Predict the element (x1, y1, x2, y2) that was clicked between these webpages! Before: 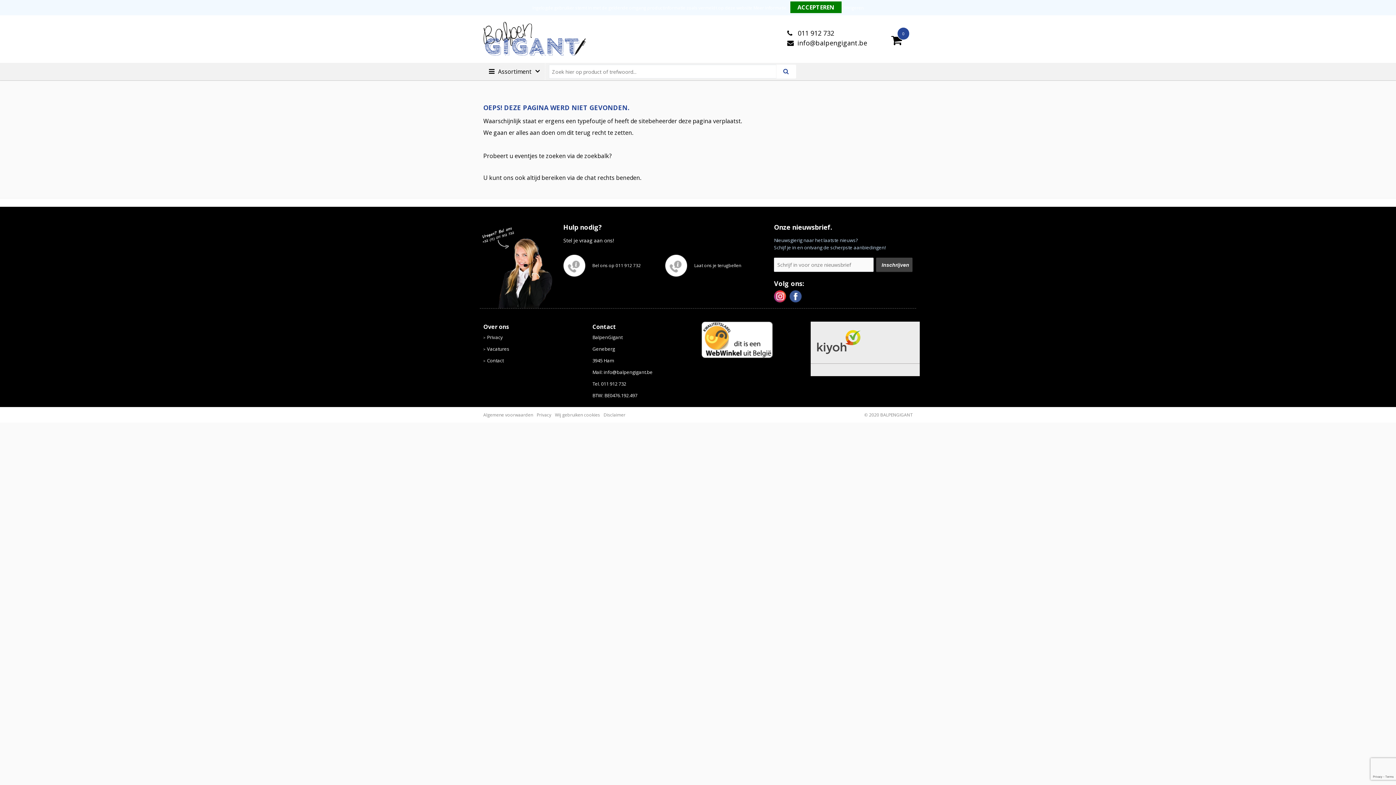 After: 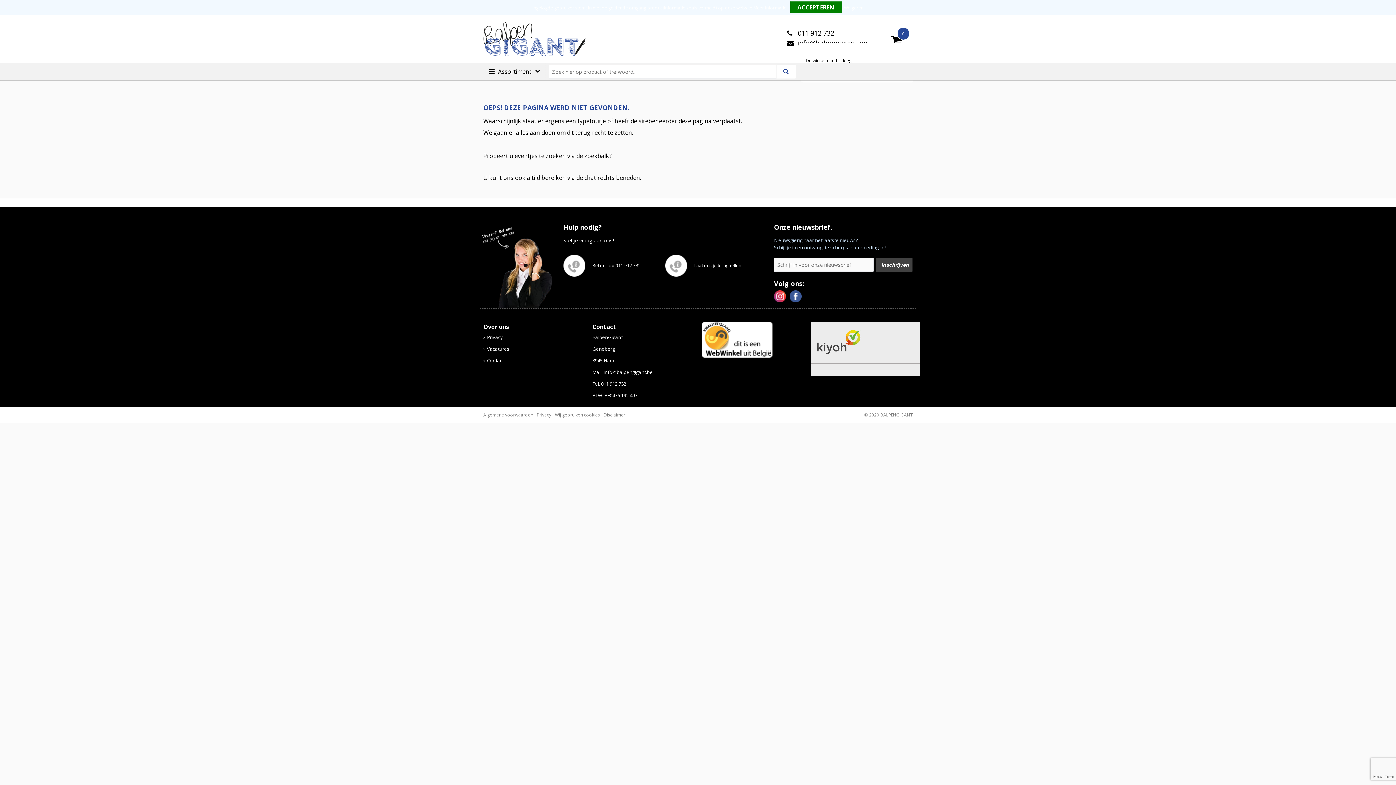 Action: bbox: (897, 27, 909, 39) label: 0